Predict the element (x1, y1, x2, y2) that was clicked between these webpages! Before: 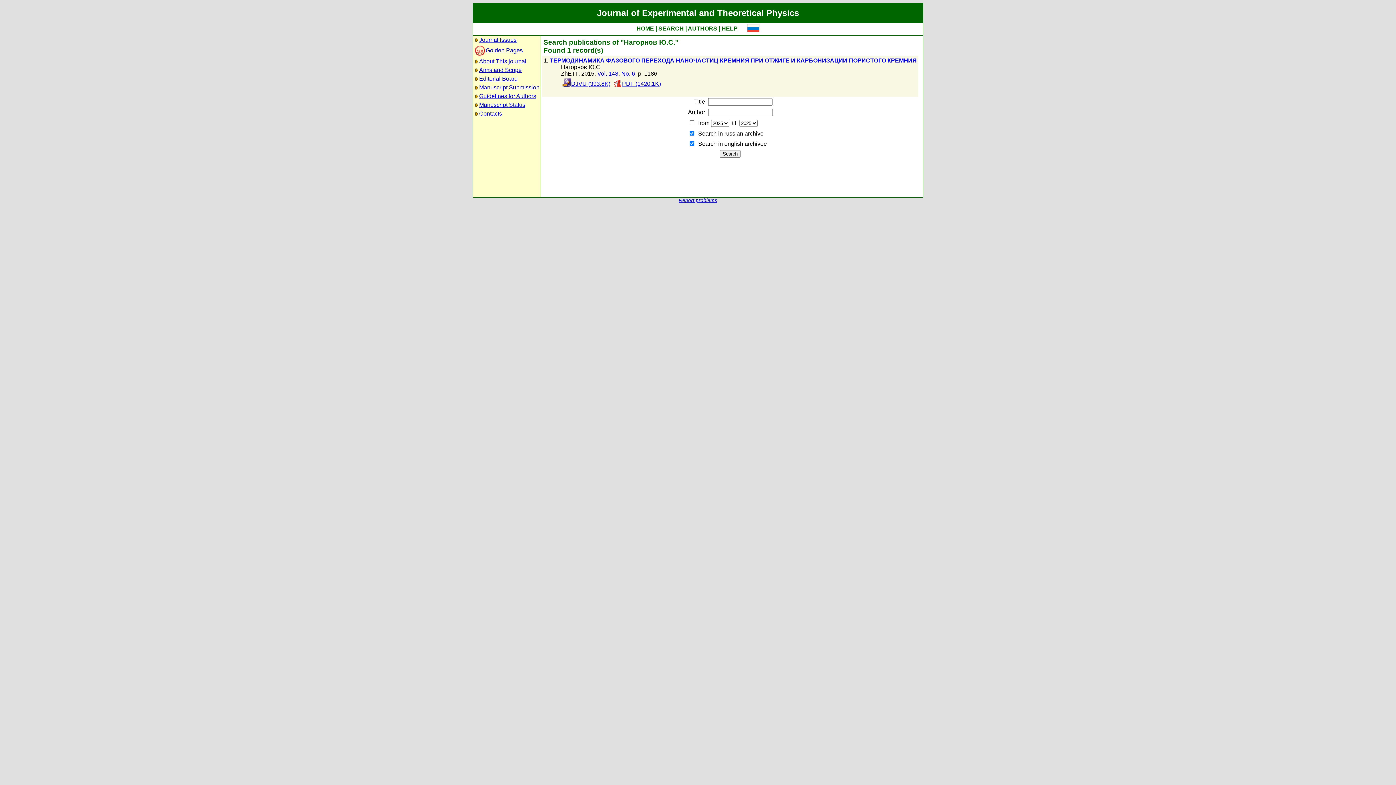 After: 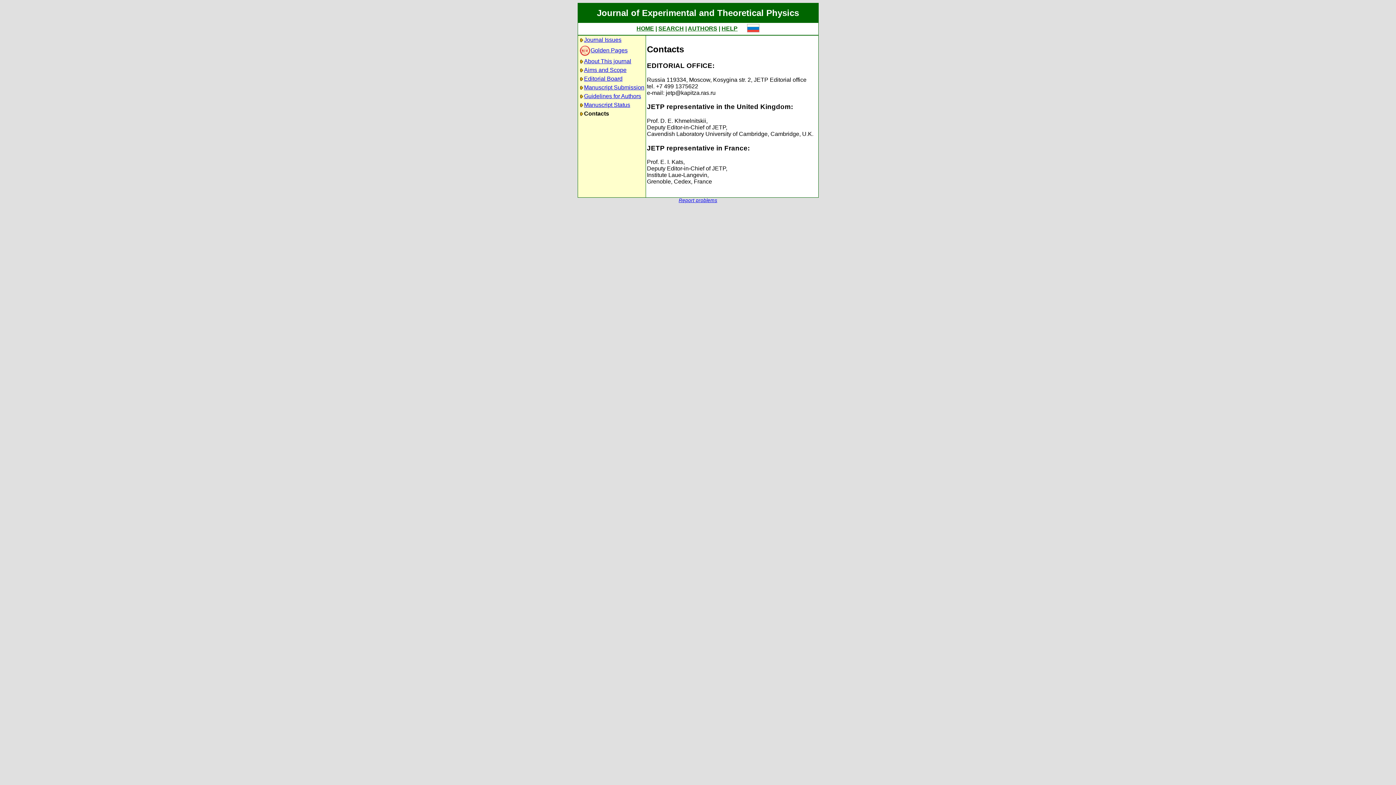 Action: label: Contacts bbox: (479, 110, 502, 116)